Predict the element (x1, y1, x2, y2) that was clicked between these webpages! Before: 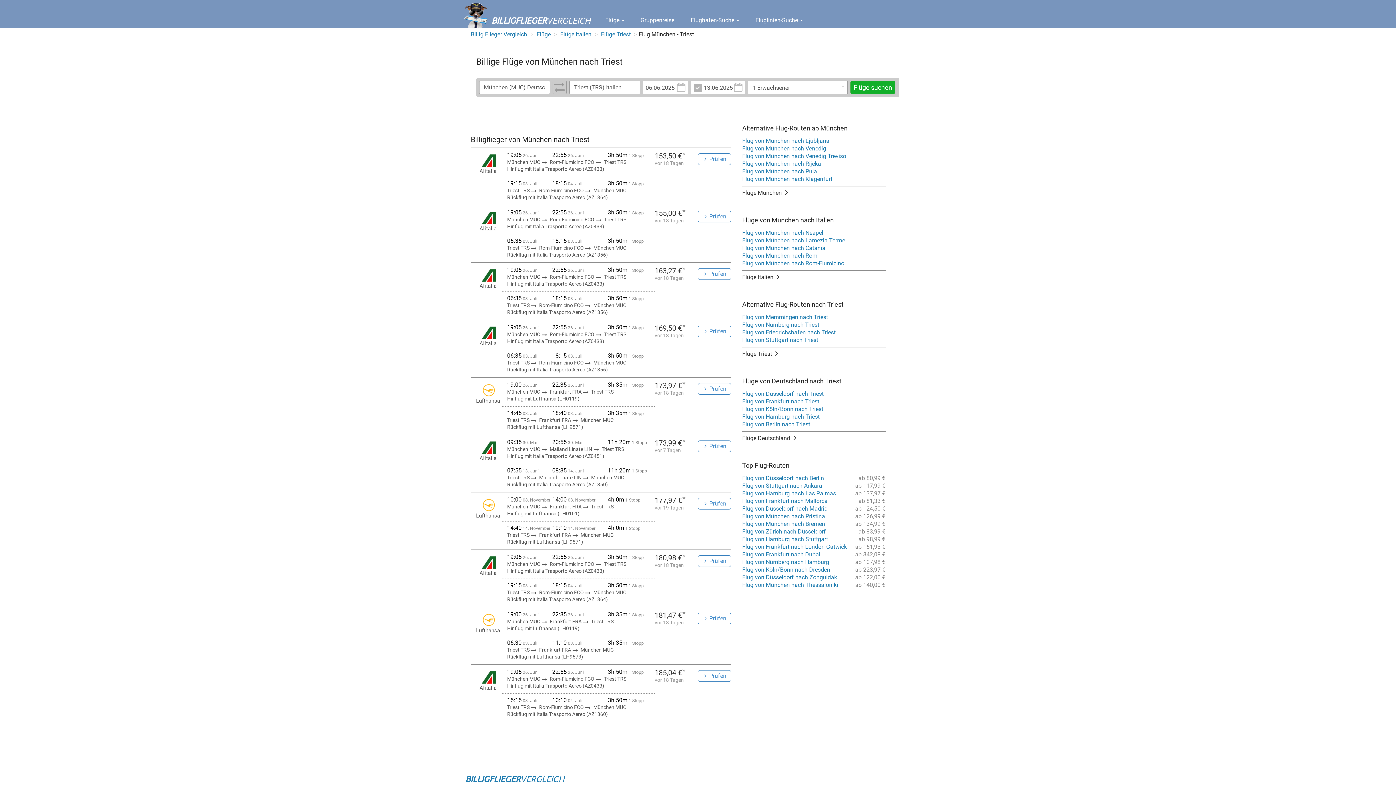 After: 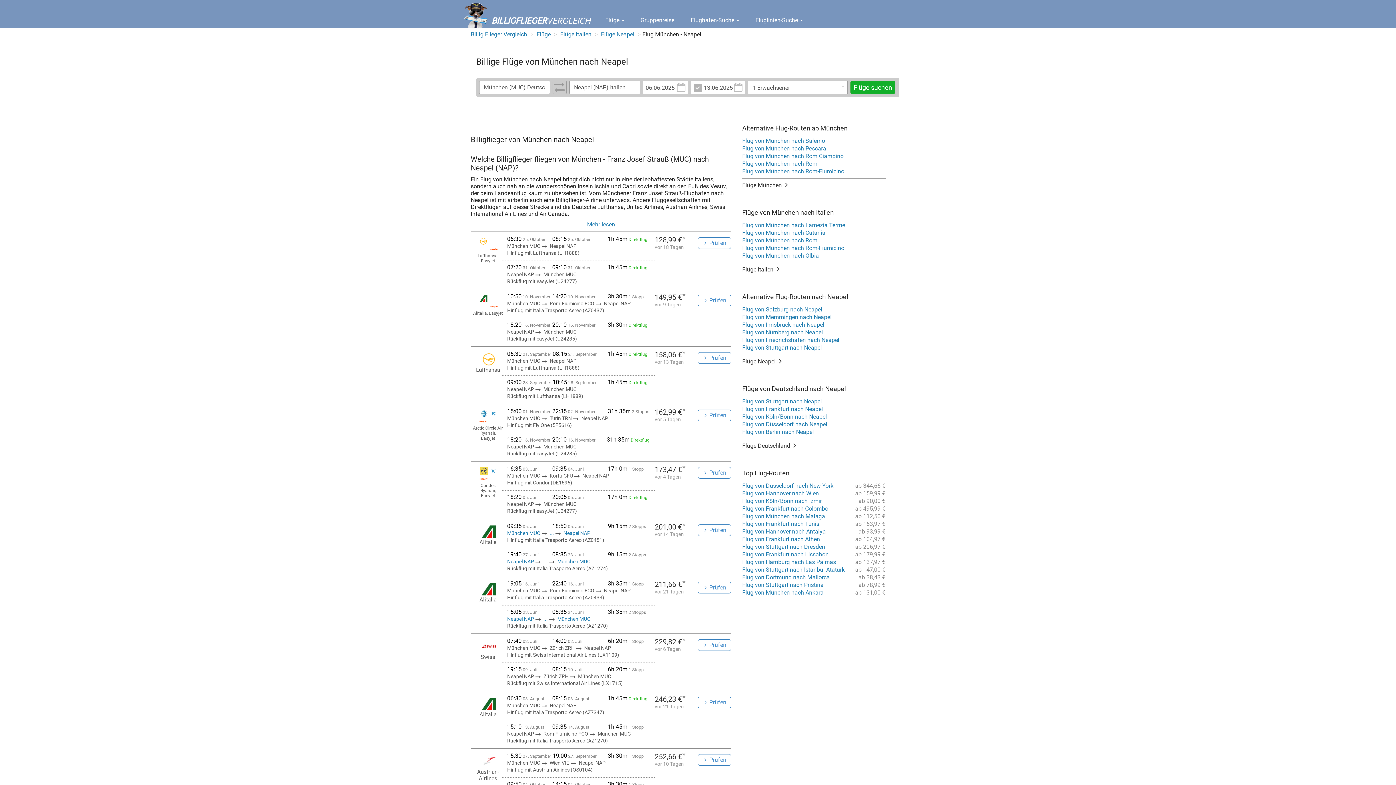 Action: bbox: (742, 229, 886, 236) label: Flug von München nach Neapel